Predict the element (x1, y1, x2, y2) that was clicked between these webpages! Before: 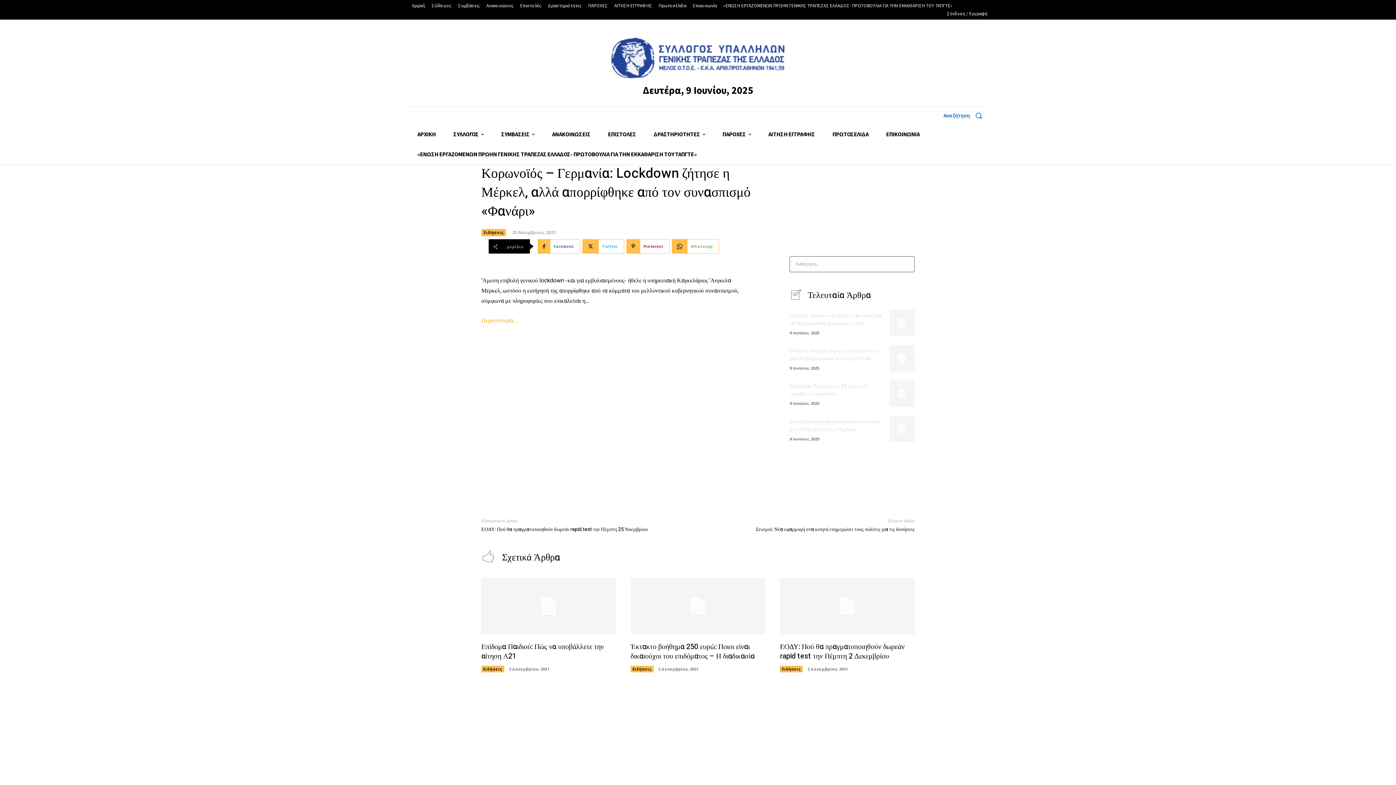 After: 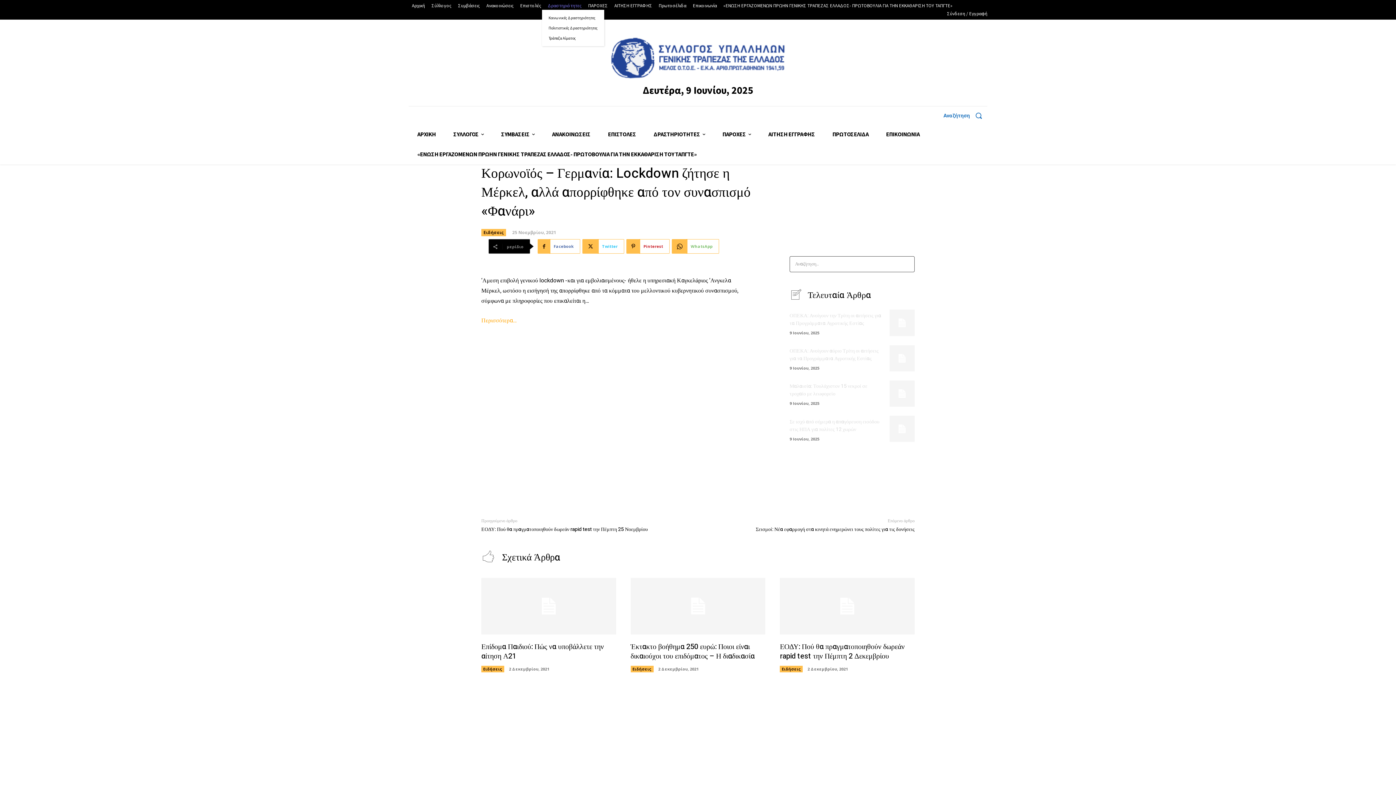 Action: bbox: (544, 1, 585, 9) label: Δραστηριότητες